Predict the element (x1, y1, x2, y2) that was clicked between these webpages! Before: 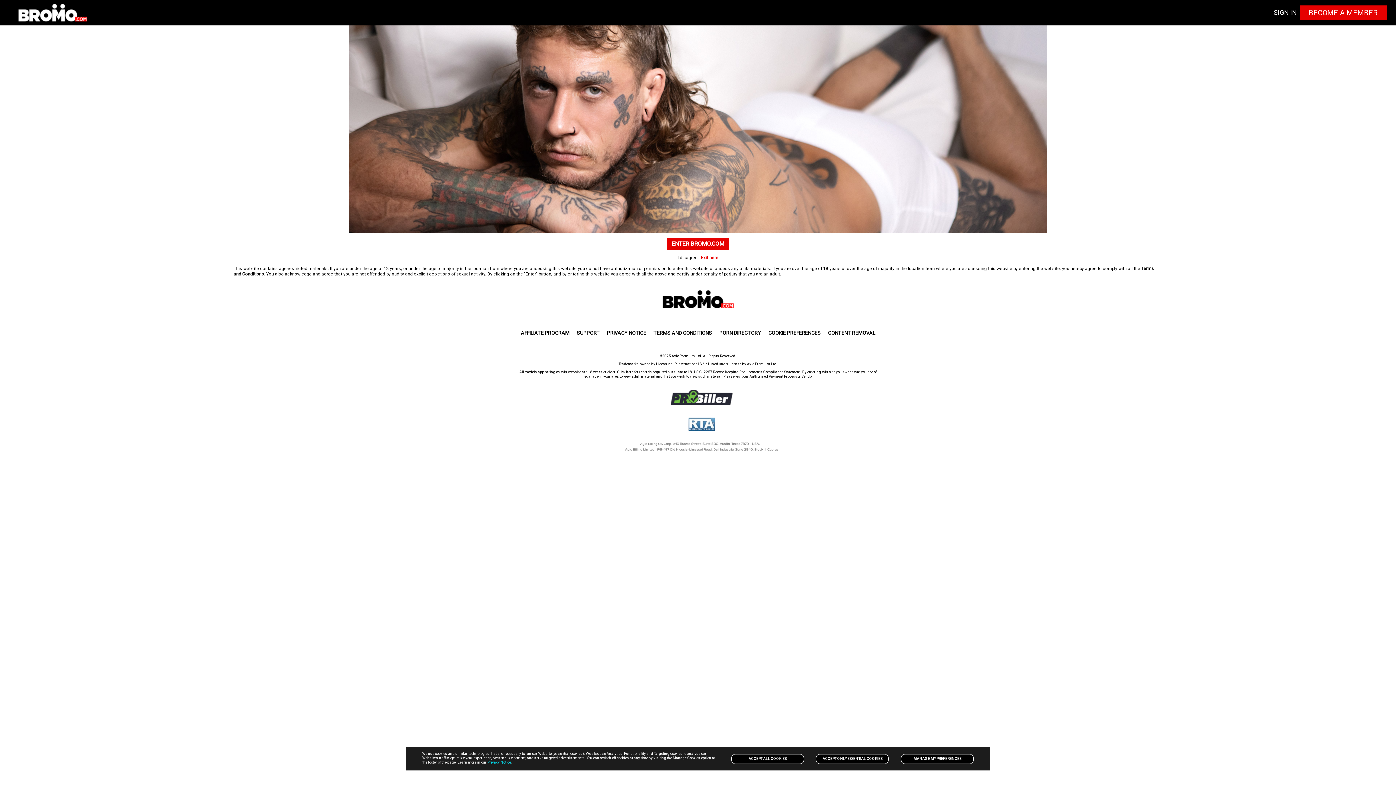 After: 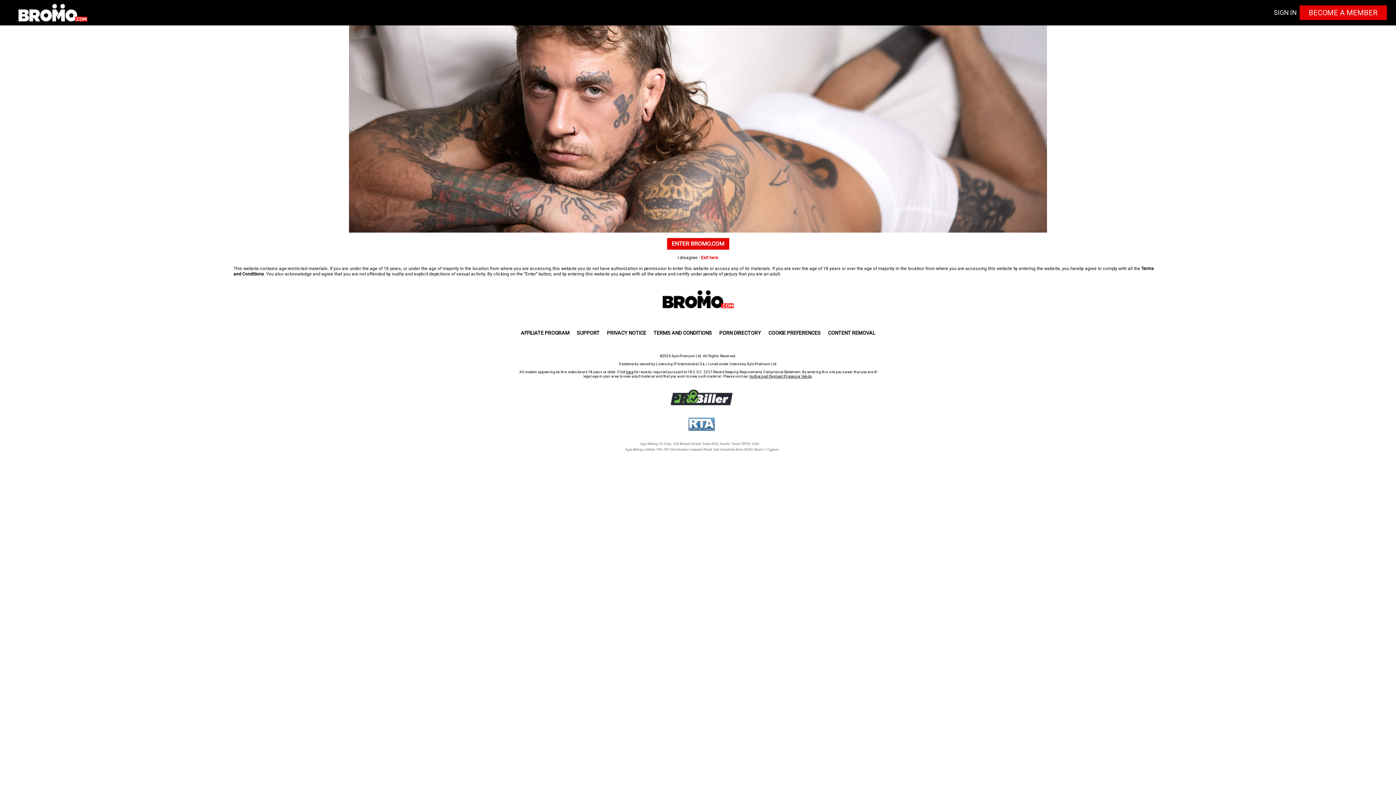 Action: bbox: (816, 754, 889, 764) label: ACCEPT ONLY ESSENTIAL COOKIES